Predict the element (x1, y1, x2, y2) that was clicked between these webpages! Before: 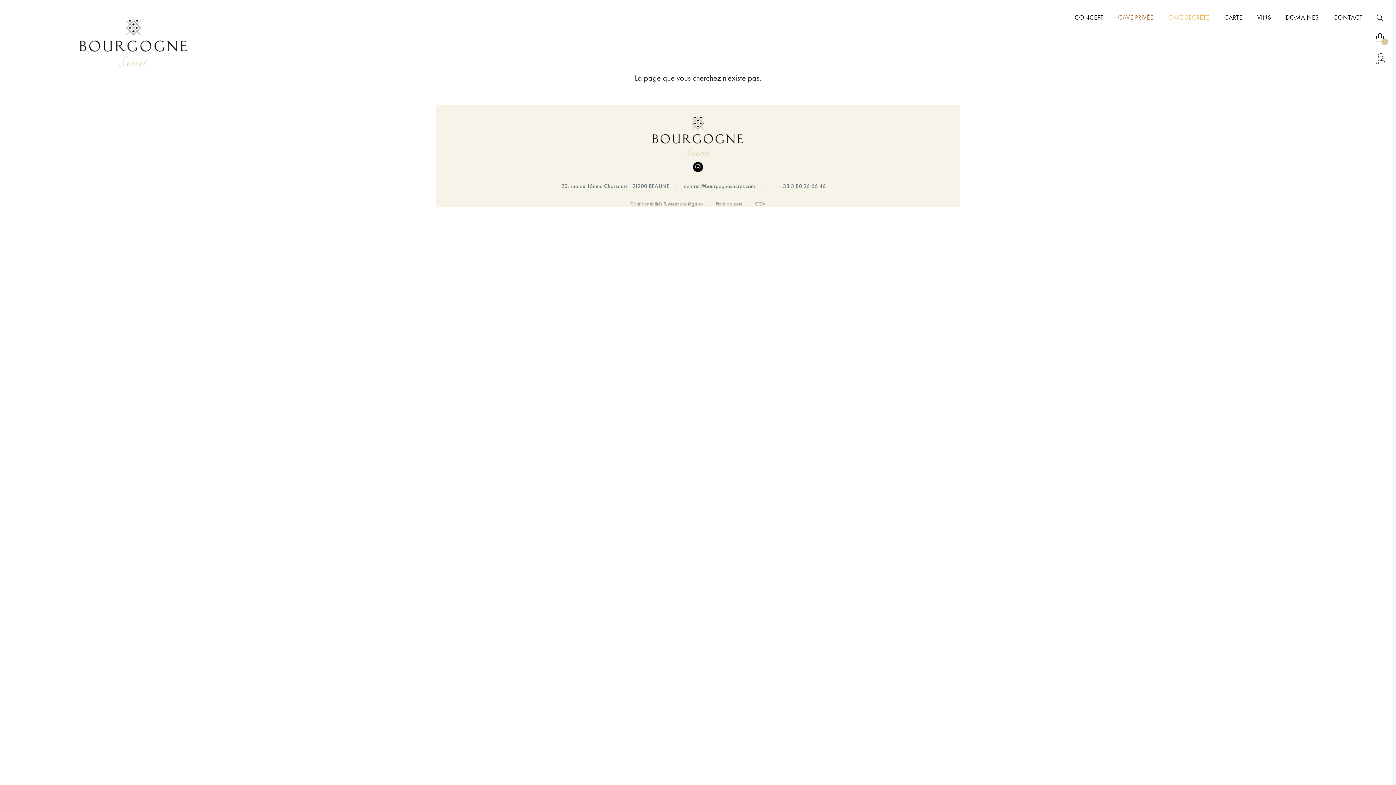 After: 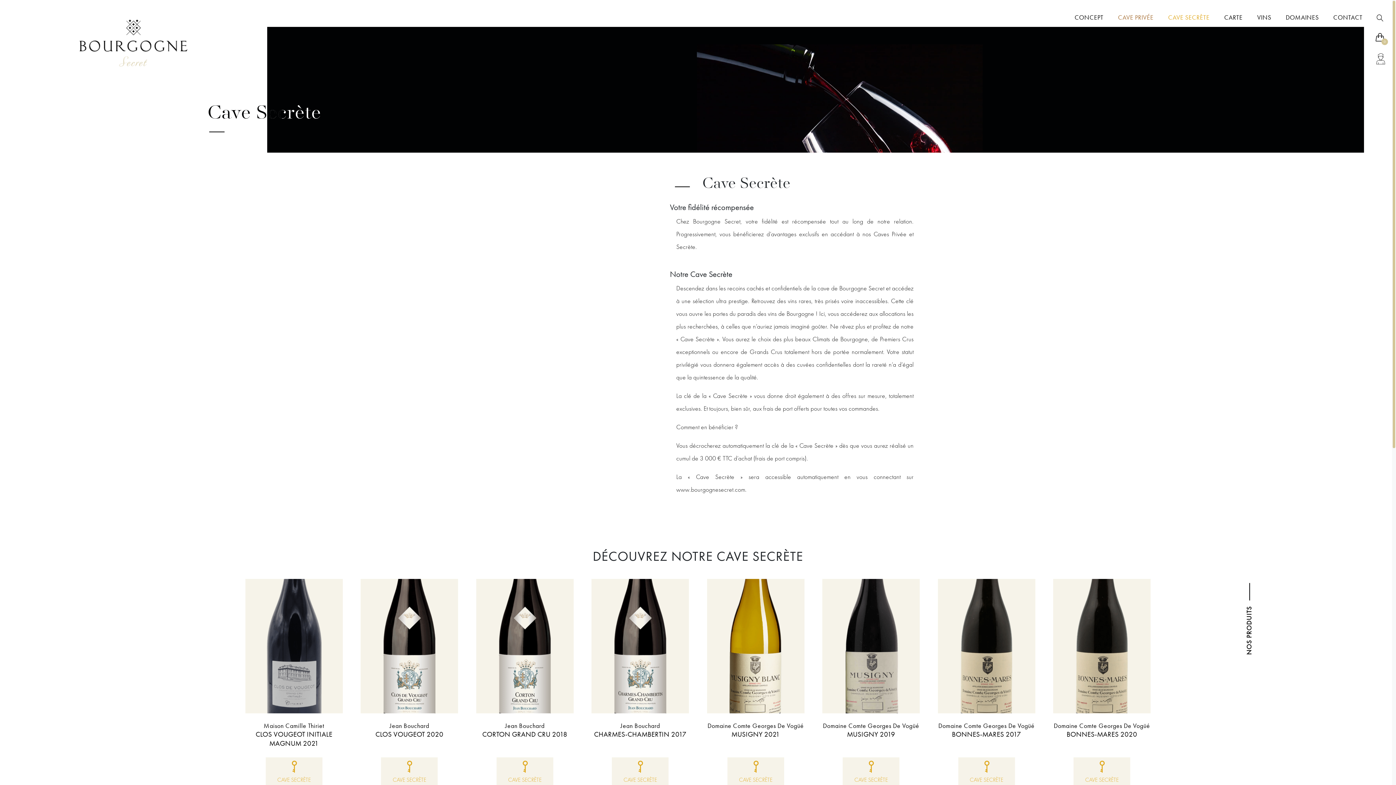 Action: bbox: (1161, 1, 1217, 25) label: CAVE SECRÈTE